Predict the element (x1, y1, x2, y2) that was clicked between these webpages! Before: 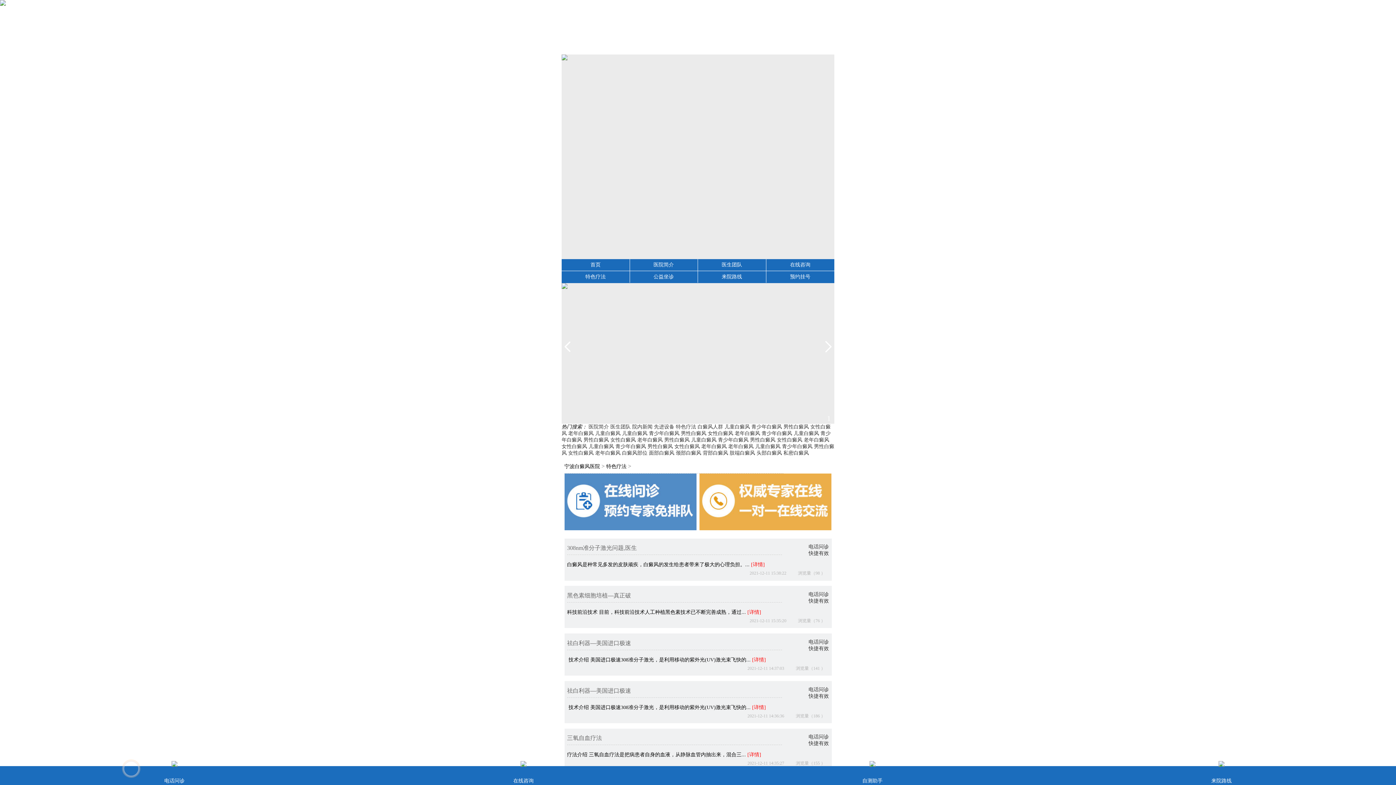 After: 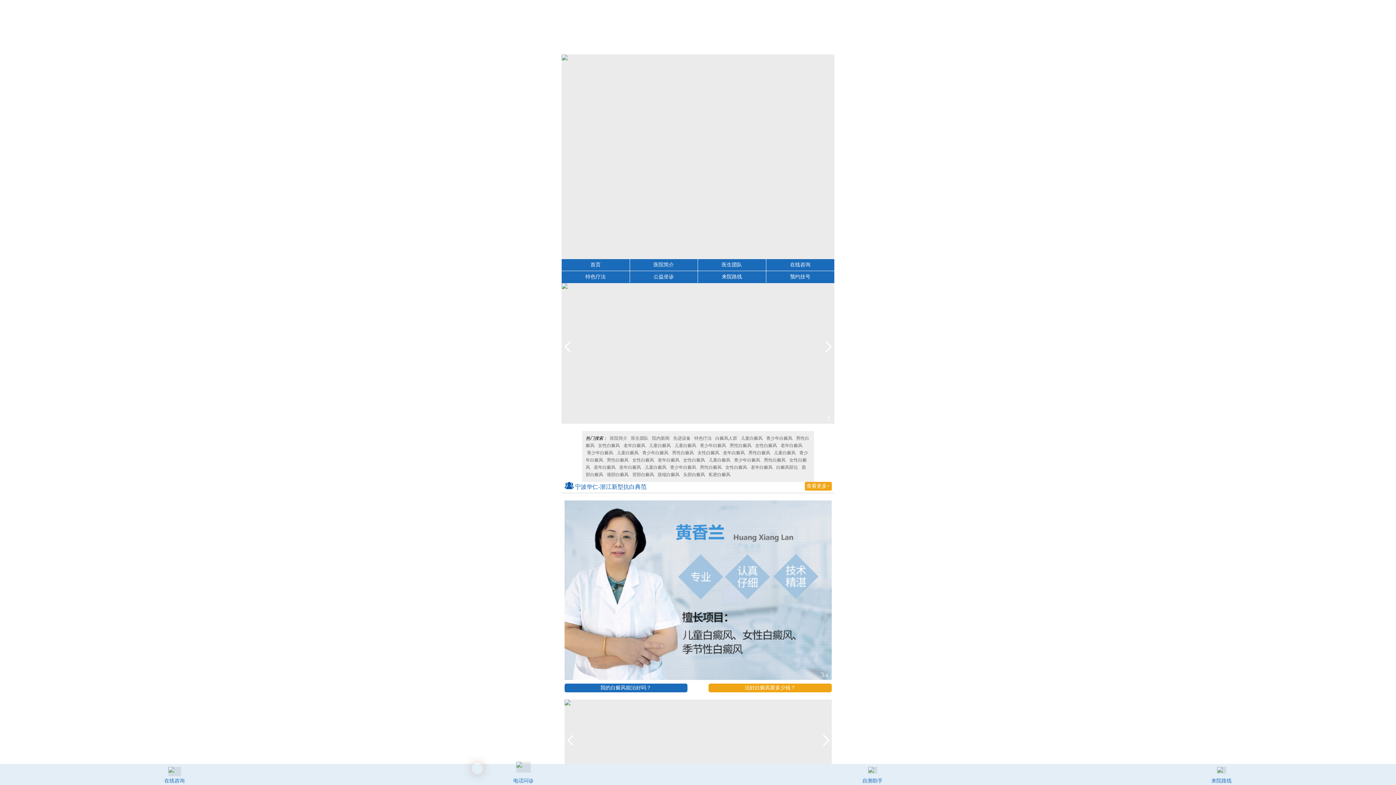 Action: bbox: (564, 464, 600, 469) label: 宁波白癜风医院